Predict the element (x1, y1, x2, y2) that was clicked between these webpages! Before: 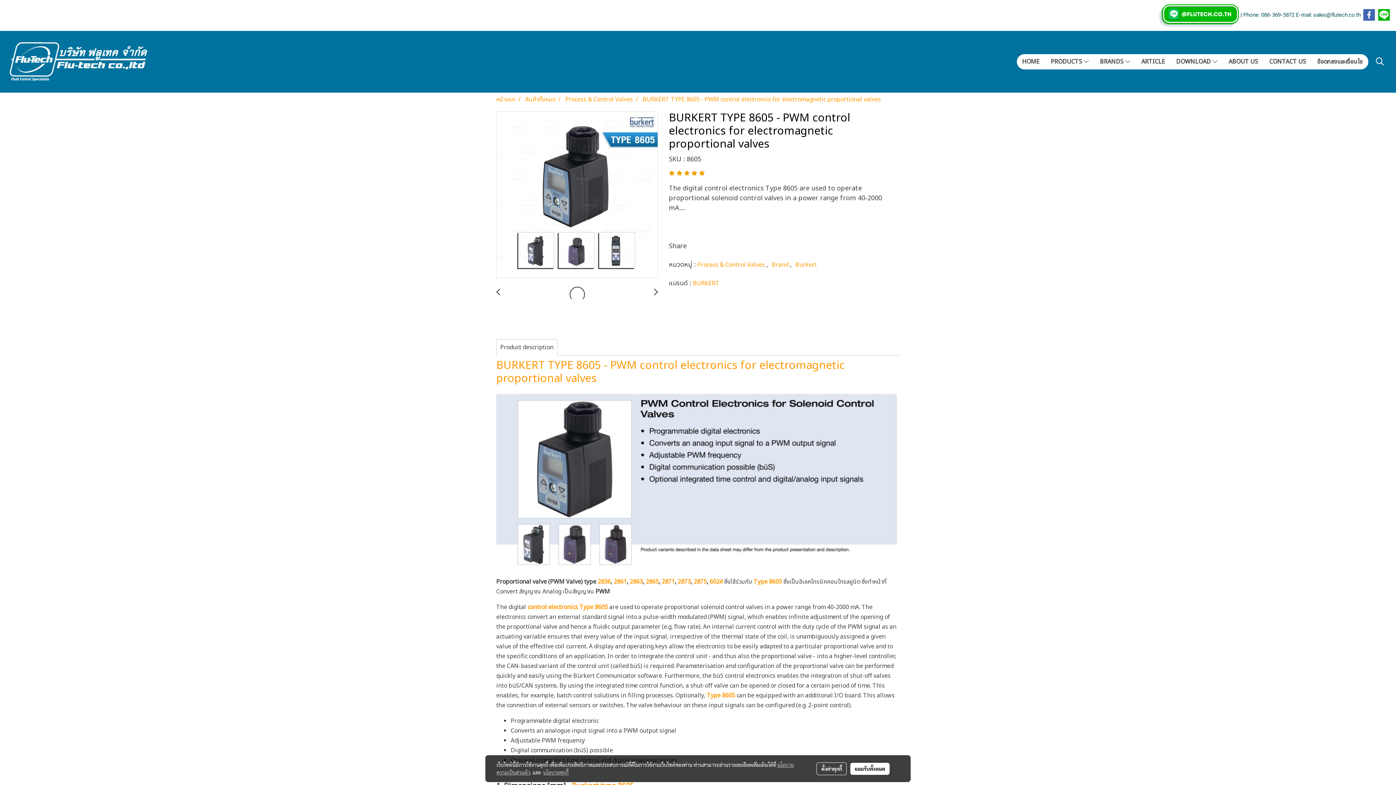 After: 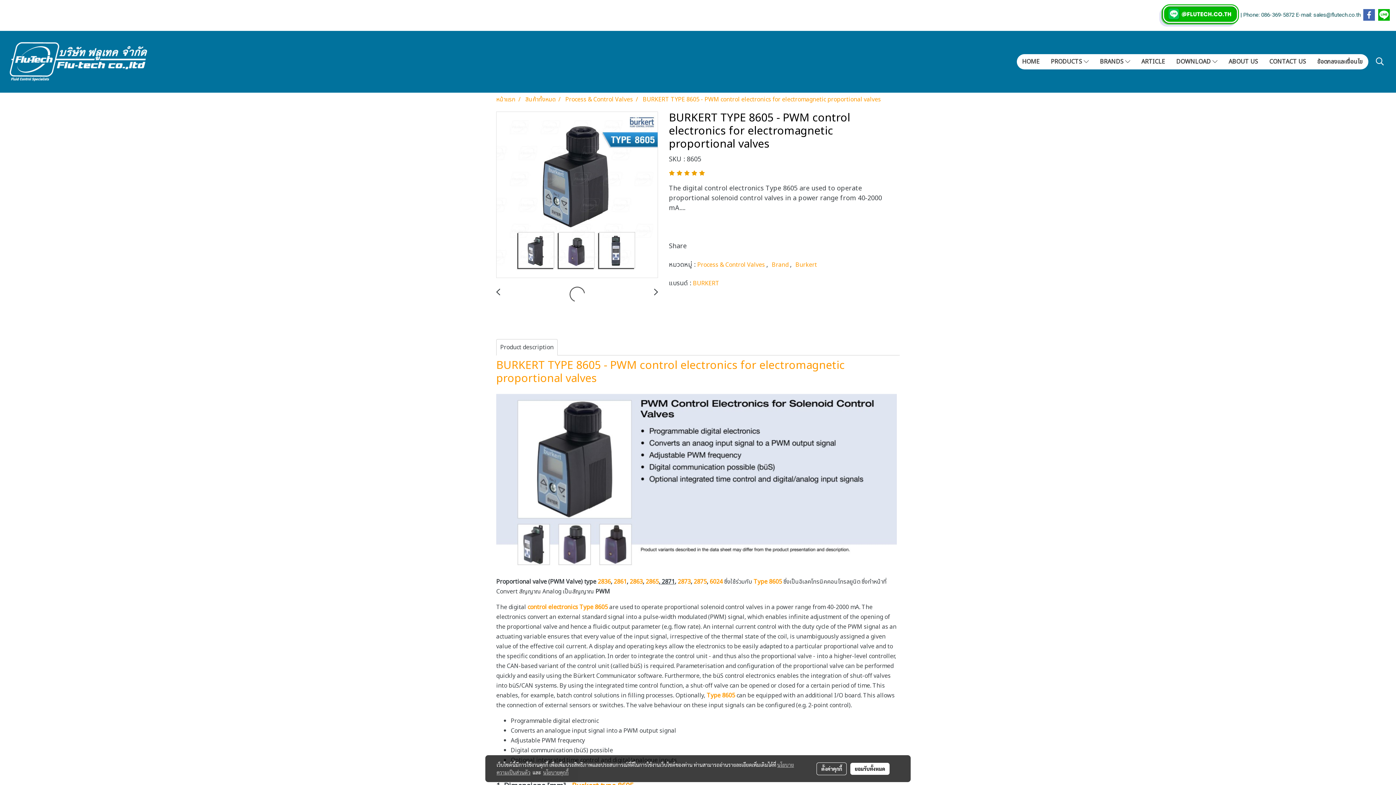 Action: bbox: (660, 577, 674, 586) label:  2871